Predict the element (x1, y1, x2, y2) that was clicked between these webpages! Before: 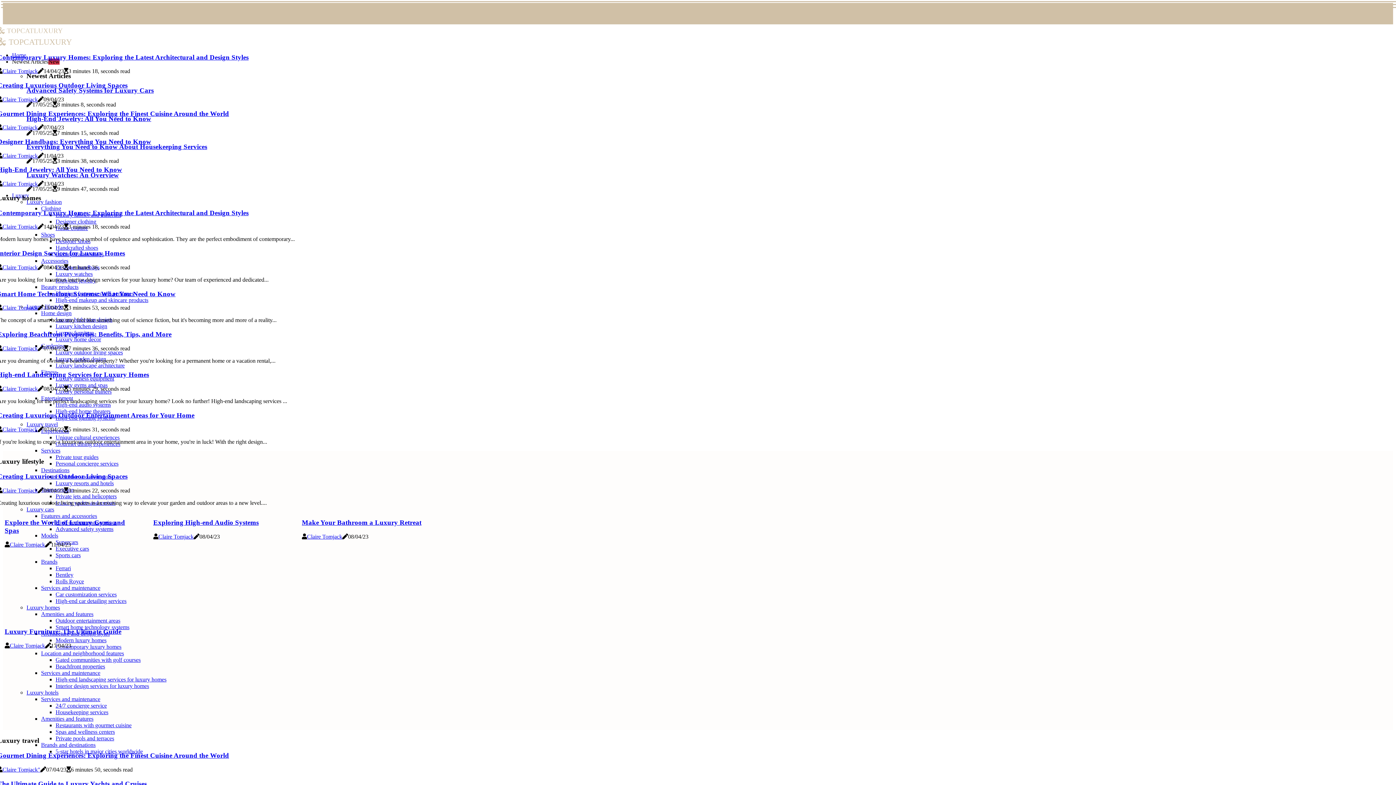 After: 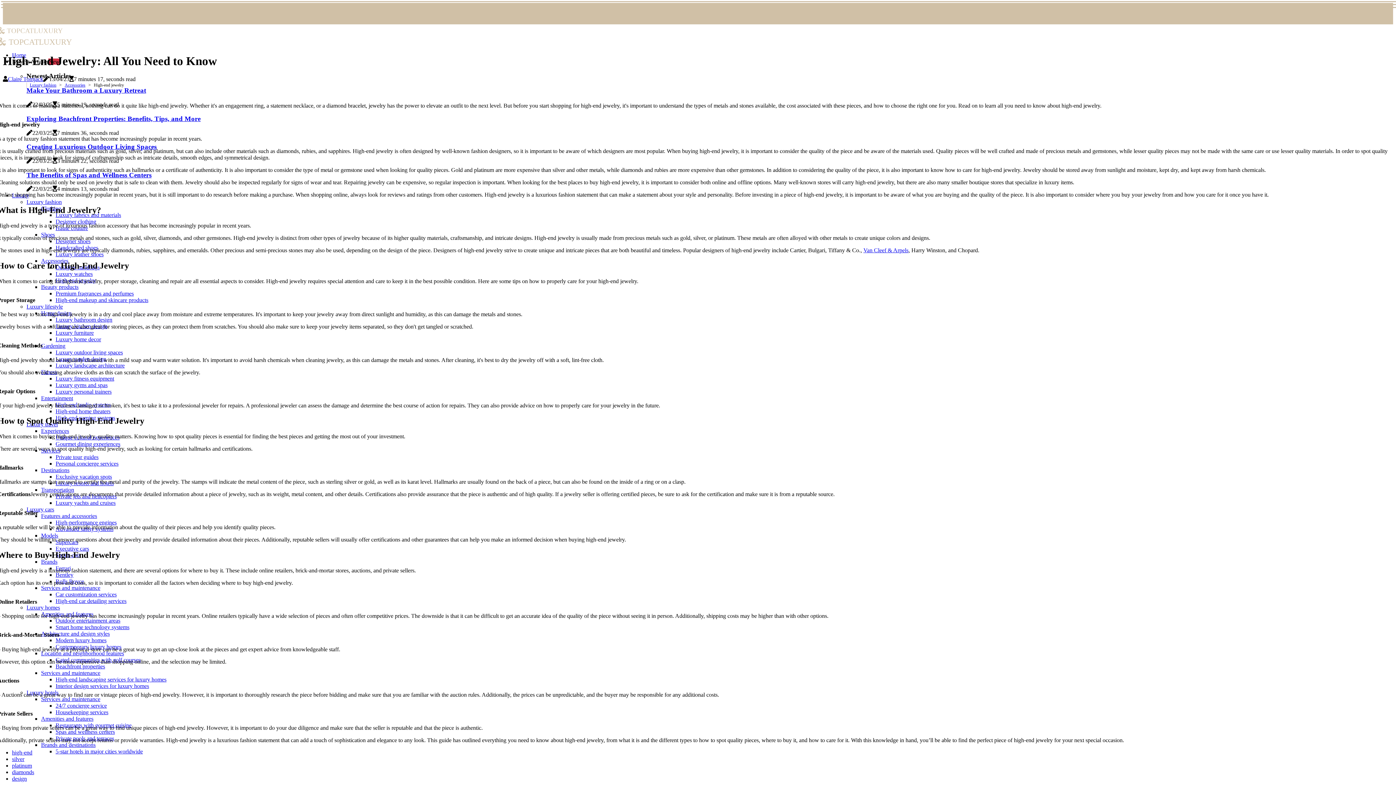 Action: label: High-End Jewelry: All You Need to Know bbox: (-2, 165, 122, 173)